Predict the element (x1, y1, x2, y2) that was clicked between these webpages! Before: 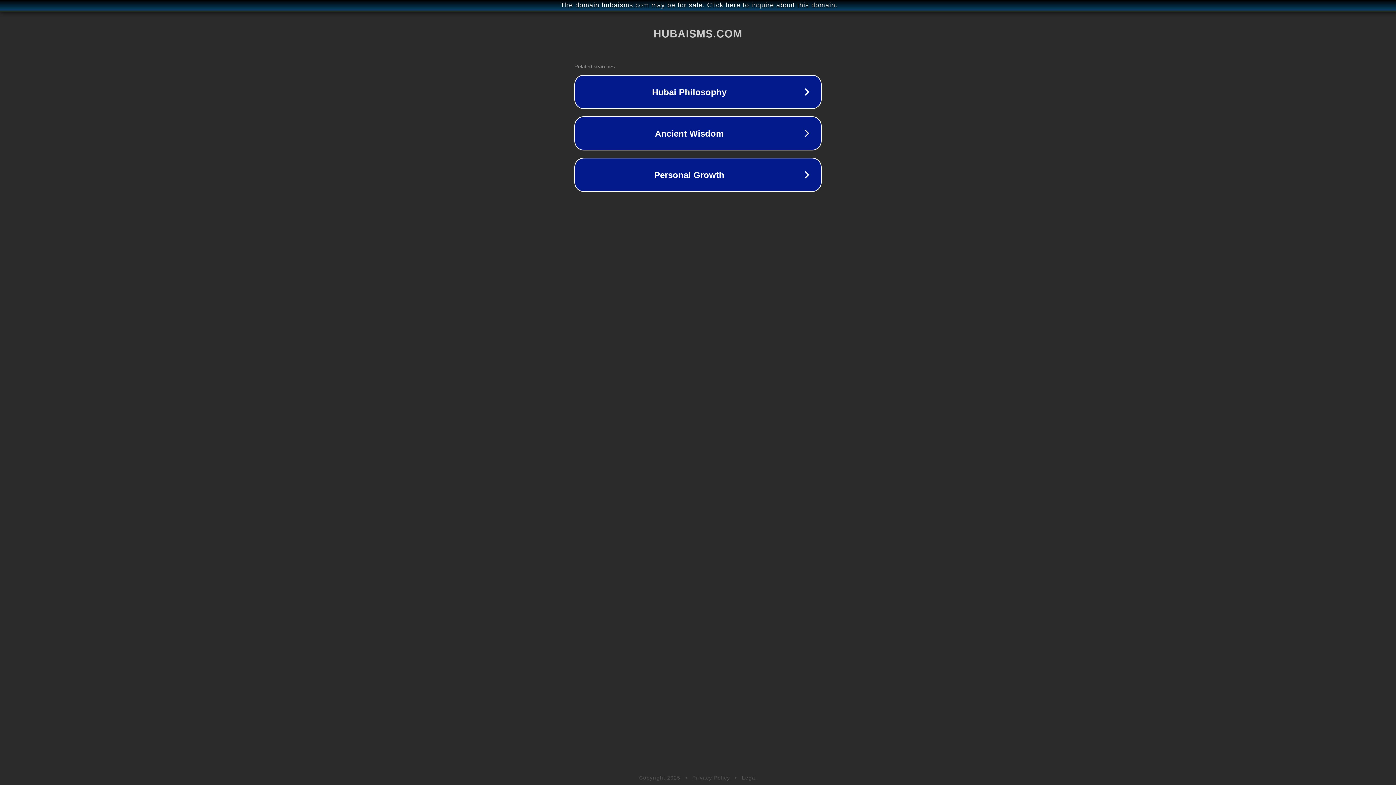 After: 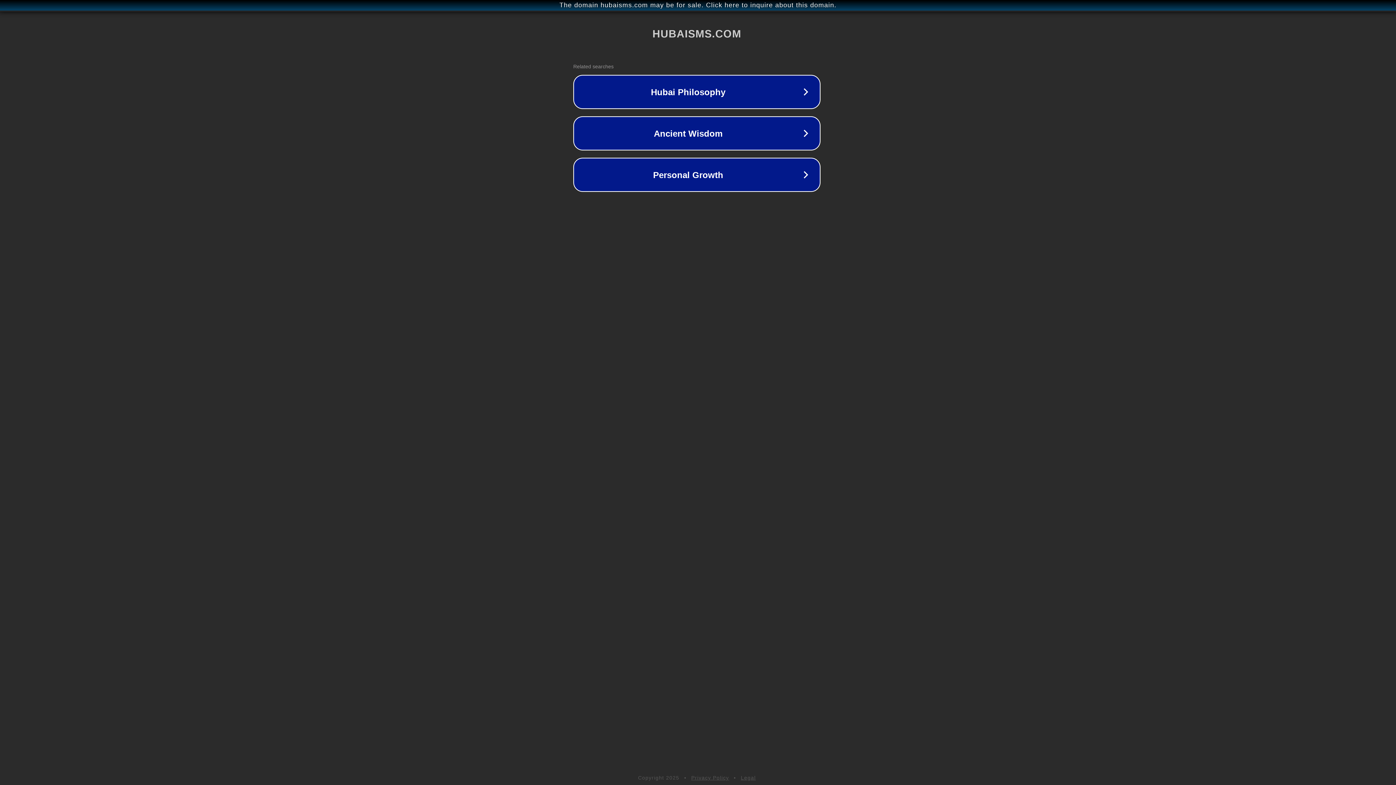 Action: bbox: (1, 1, 1397, 9) label: The domain hubaisms.com may be for sale. Click here to inquire about this domain.